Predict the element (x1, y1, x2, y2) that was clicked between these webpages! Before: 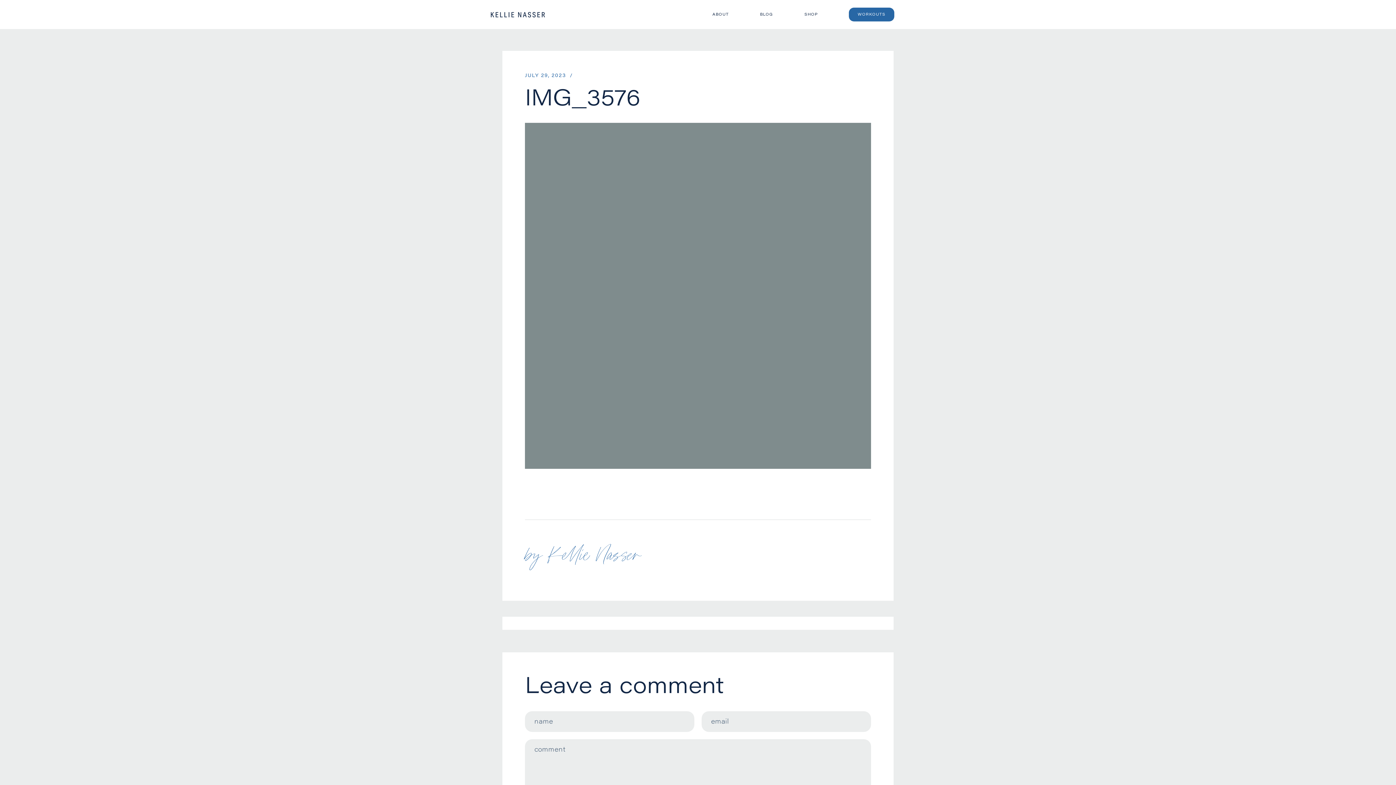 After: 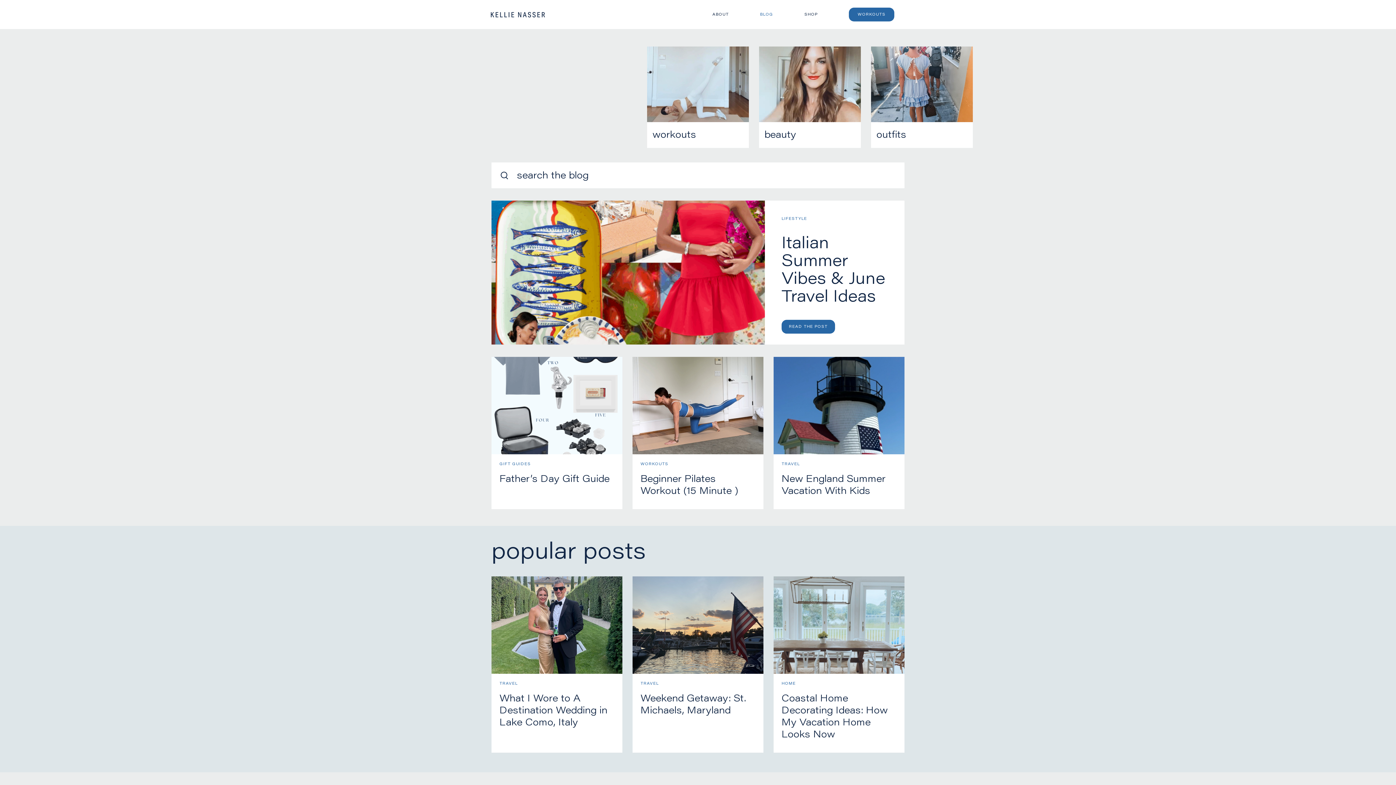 Action: bbox: (760, 12, 773, 16) label: BLOG